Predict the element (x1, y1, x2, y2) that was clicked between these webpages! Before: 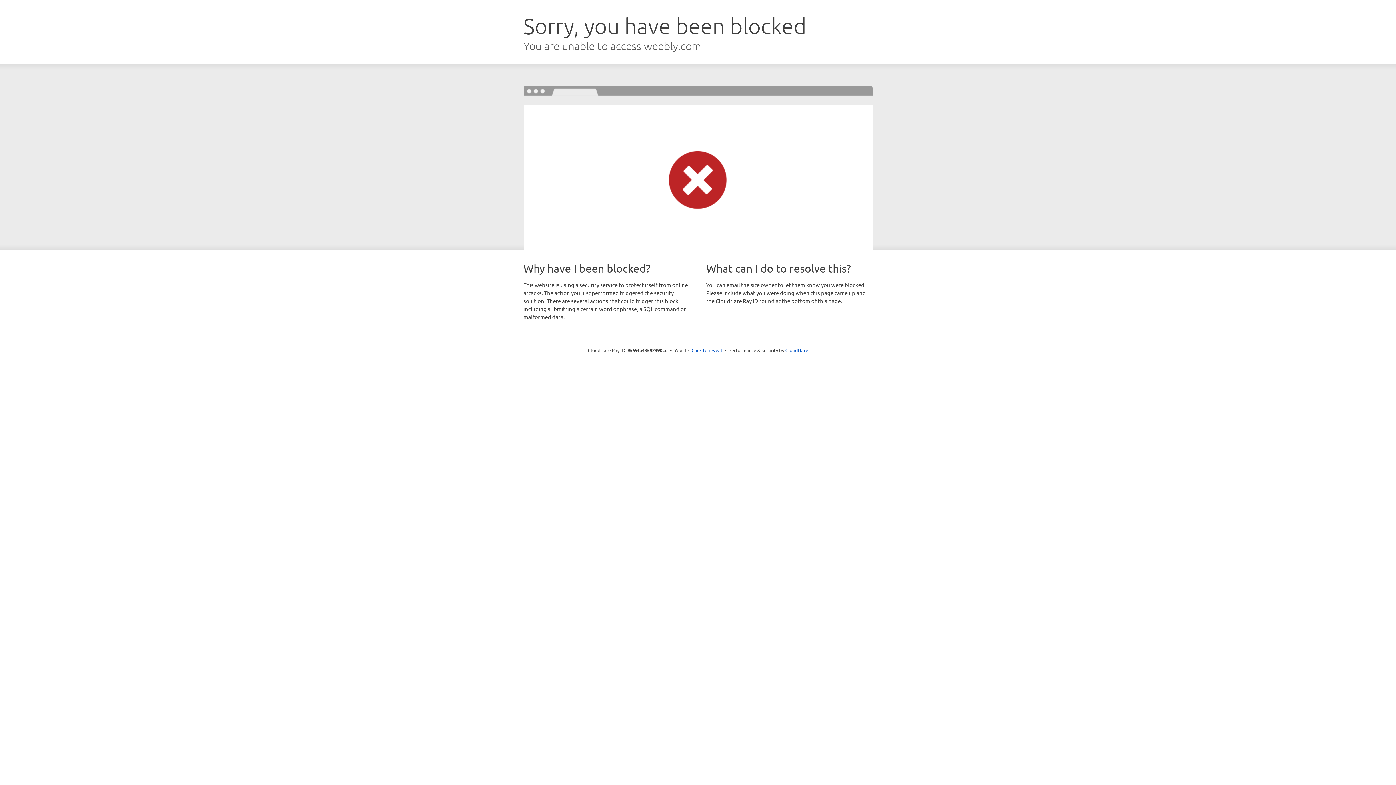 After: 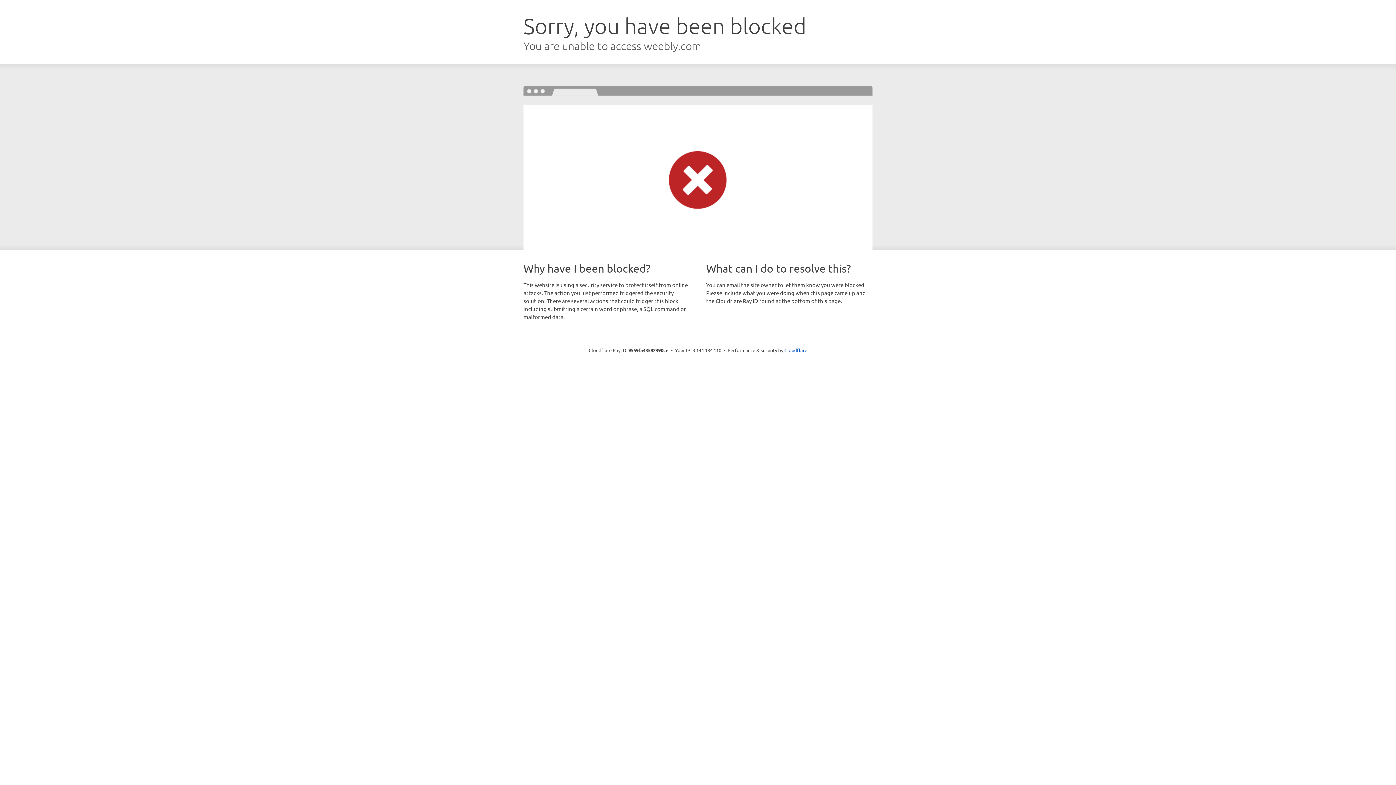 Action: label: Click to reveal bbox: (691, 346, 722, 353)